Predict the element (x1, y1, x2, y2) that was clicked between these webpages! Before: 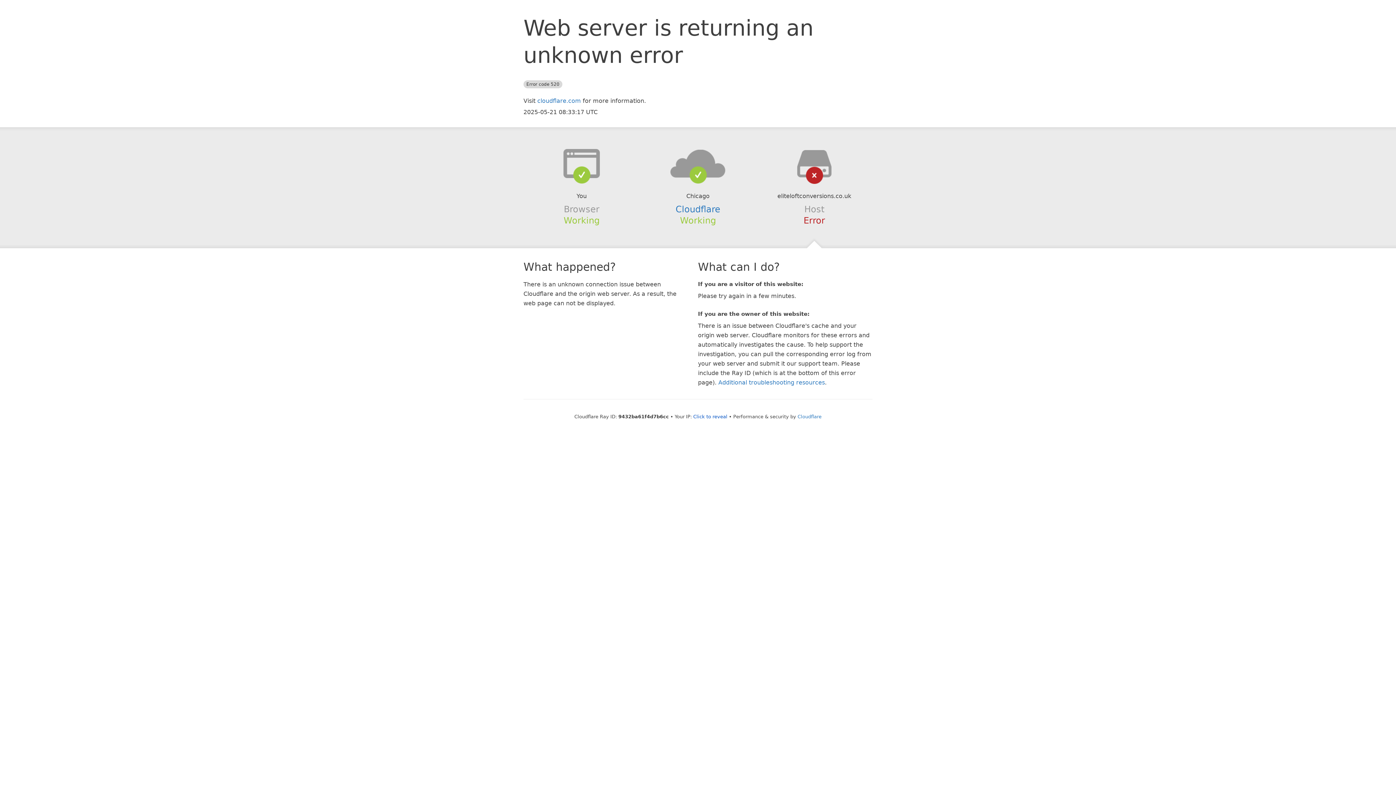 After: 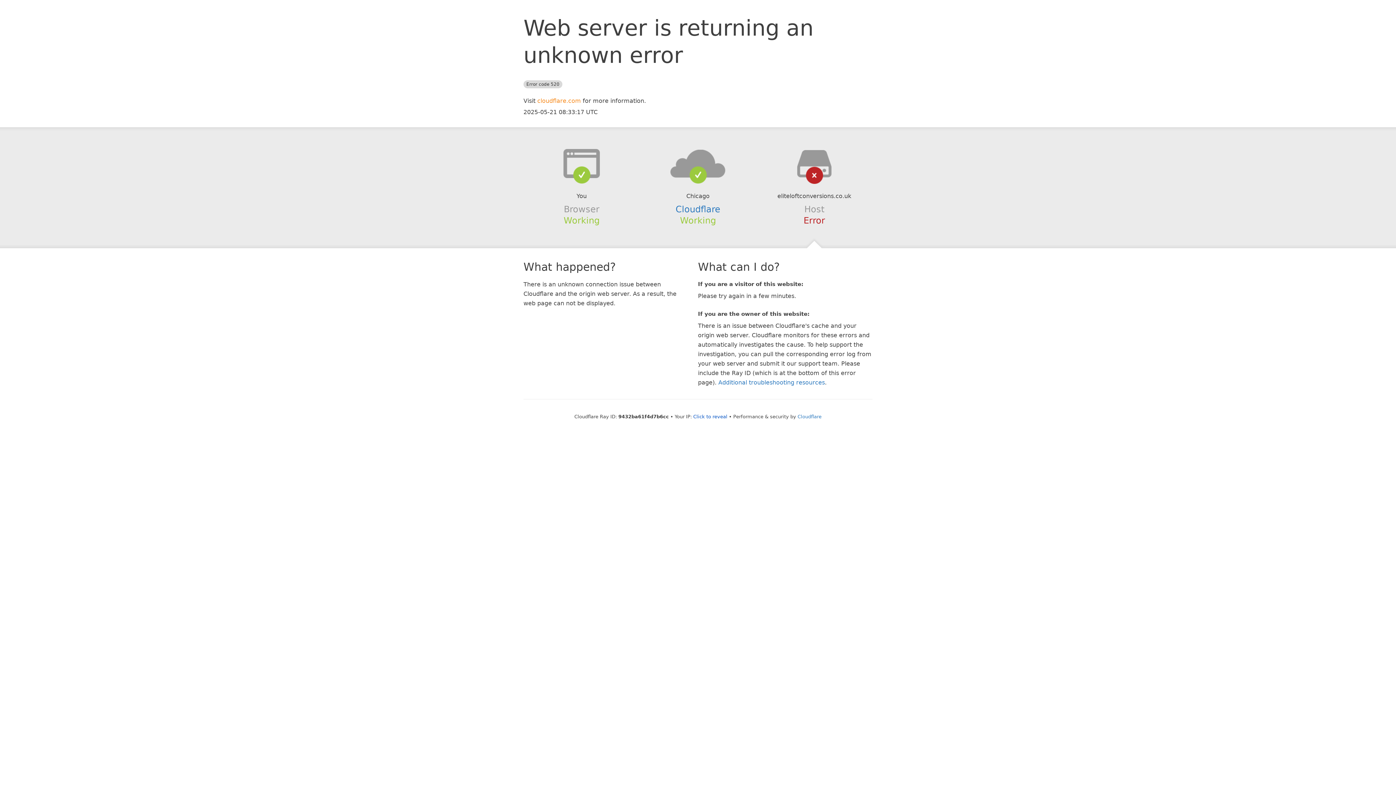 Action: bbox: (537, 97, 581, 104) label: cloudflare.com